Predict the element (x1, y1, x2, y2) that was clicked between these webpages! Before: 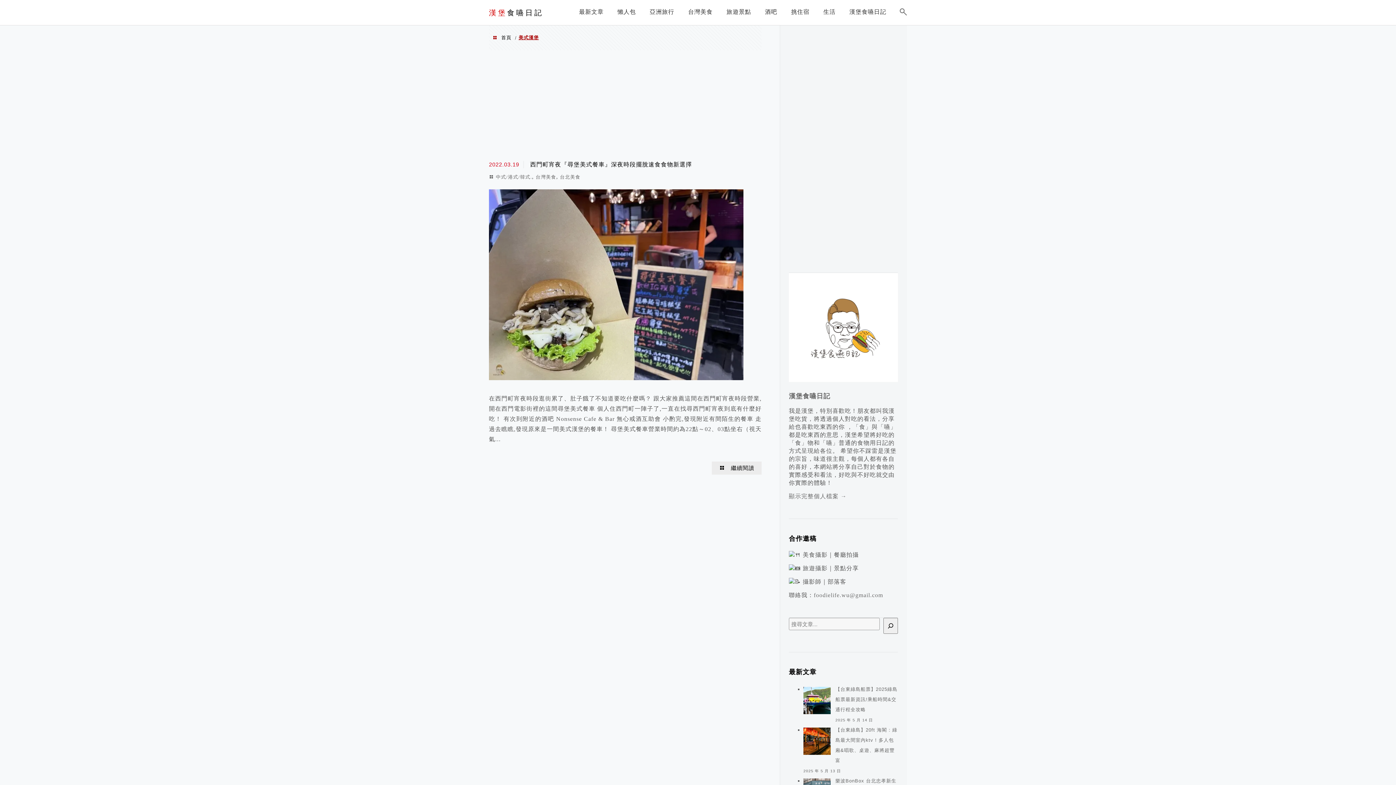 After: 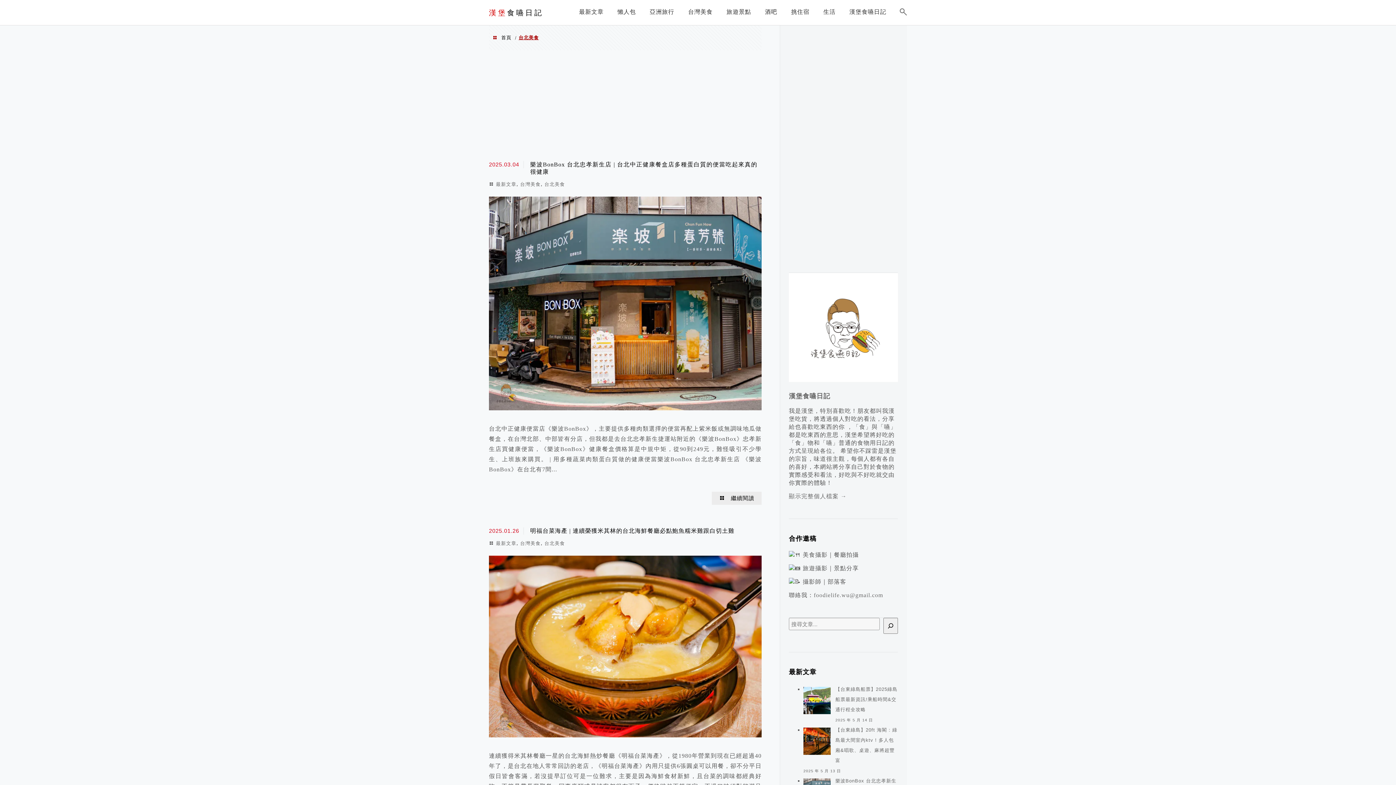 Action: label: 台北美食 bbox: (560, 174, 580, 179)